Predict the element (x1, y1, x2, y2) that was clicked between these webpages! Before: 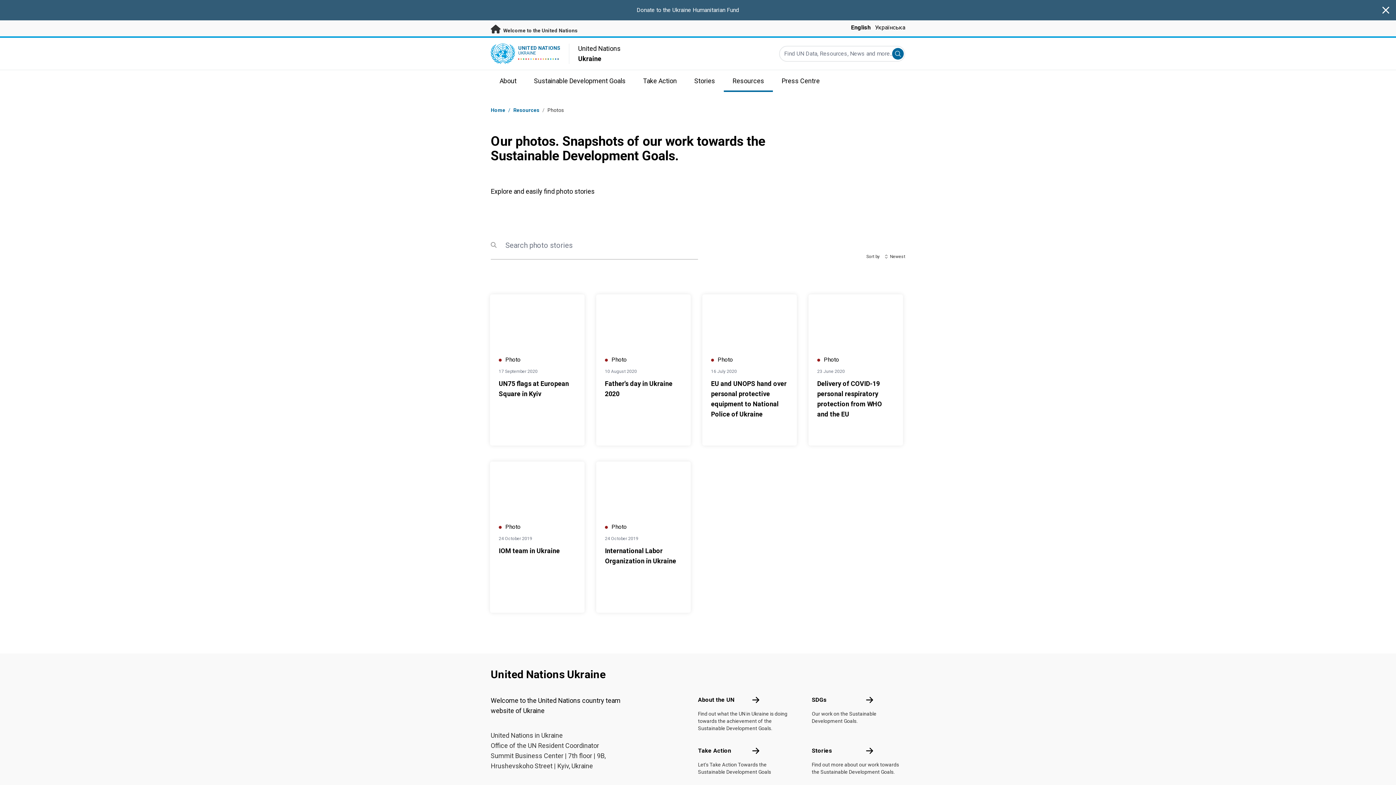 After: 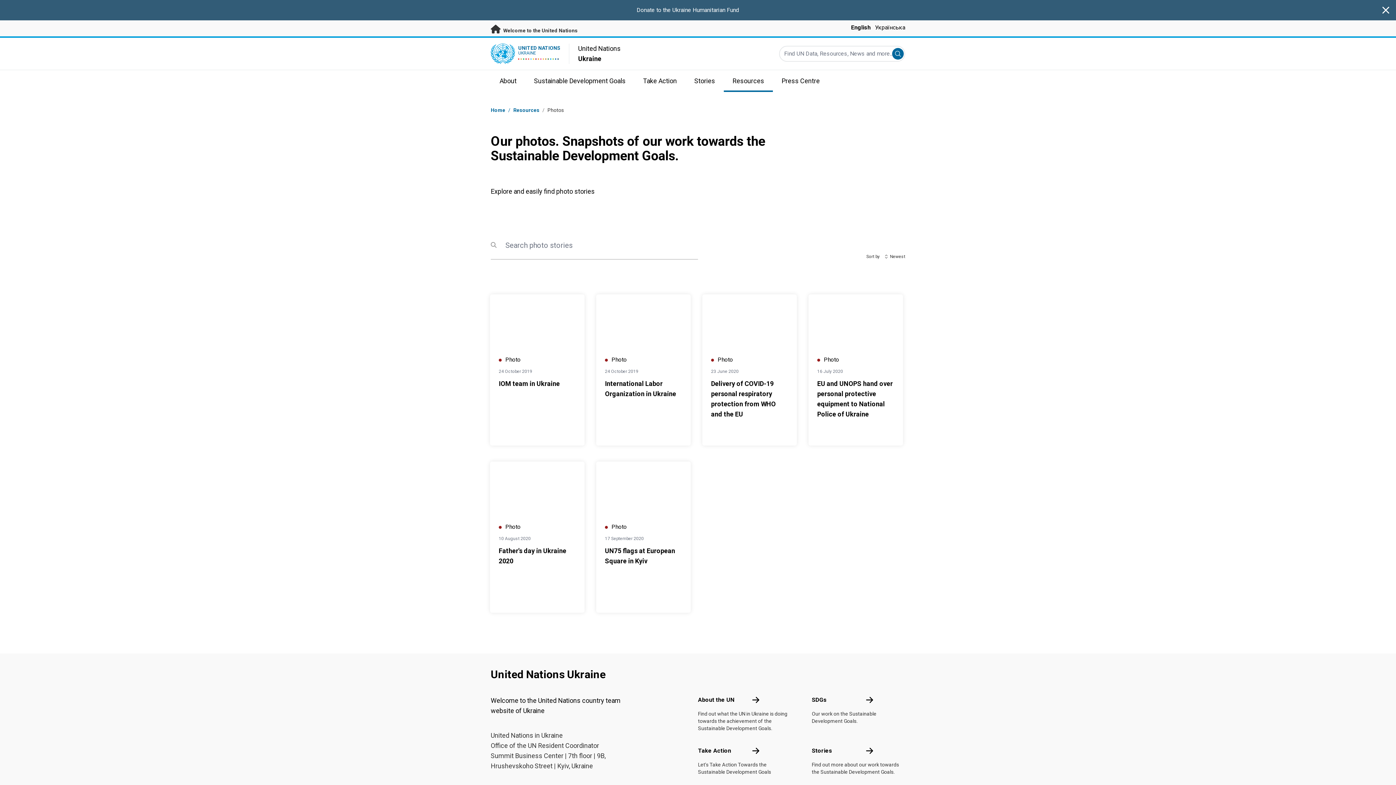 Action: bbox: (890, 253, 905, 259) label: Newest